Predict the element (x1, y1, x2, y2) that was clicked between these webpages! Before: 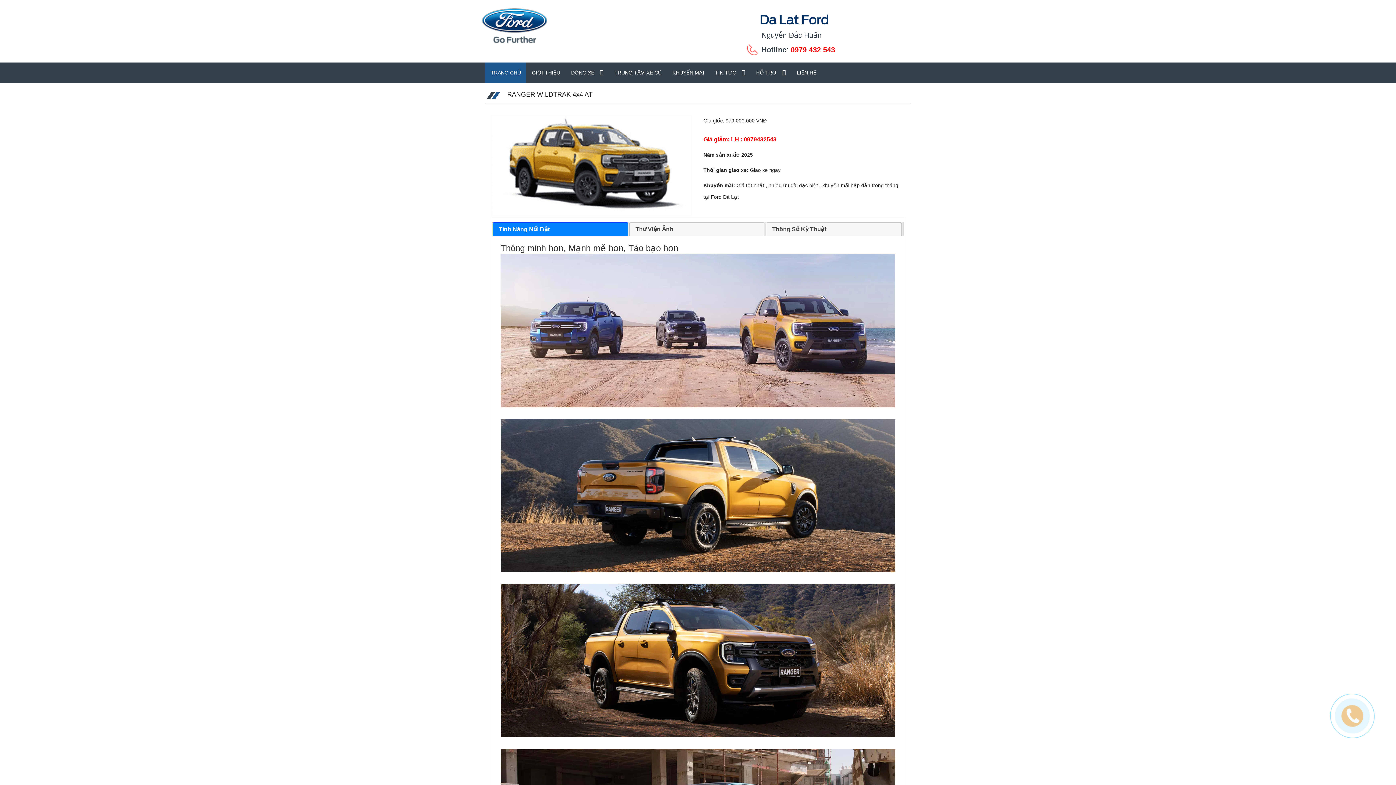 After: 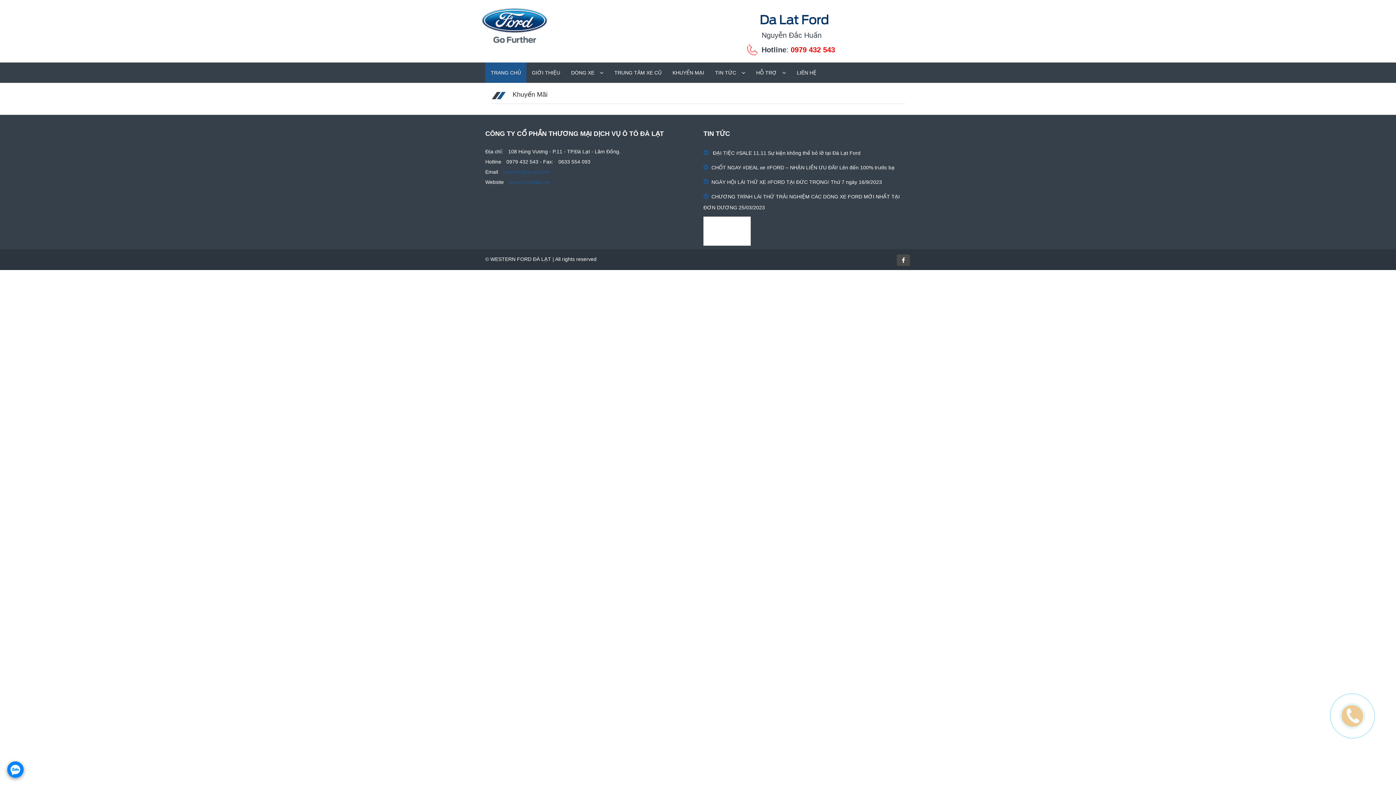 Action: bbox: (667, 62, 709, 82) label: KHUYẾN MẠI